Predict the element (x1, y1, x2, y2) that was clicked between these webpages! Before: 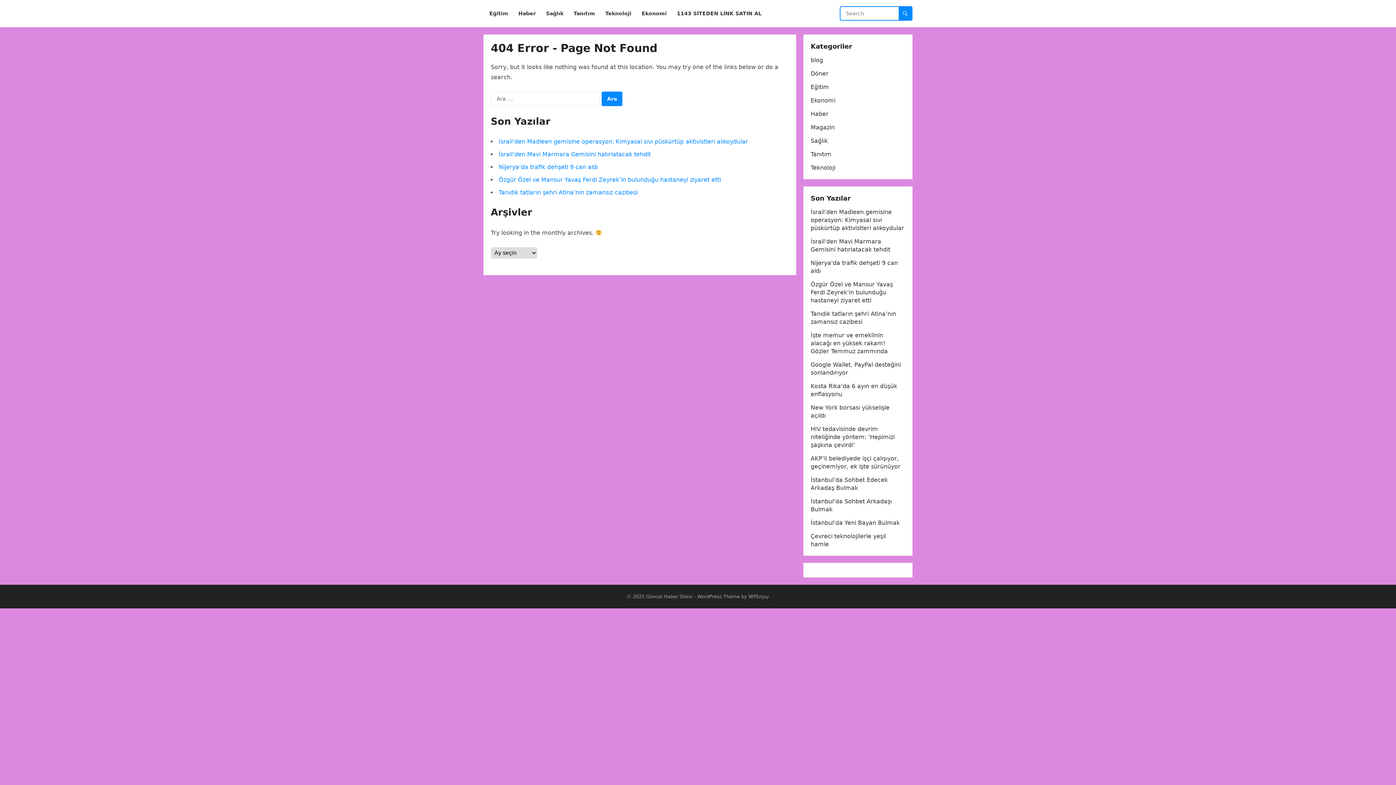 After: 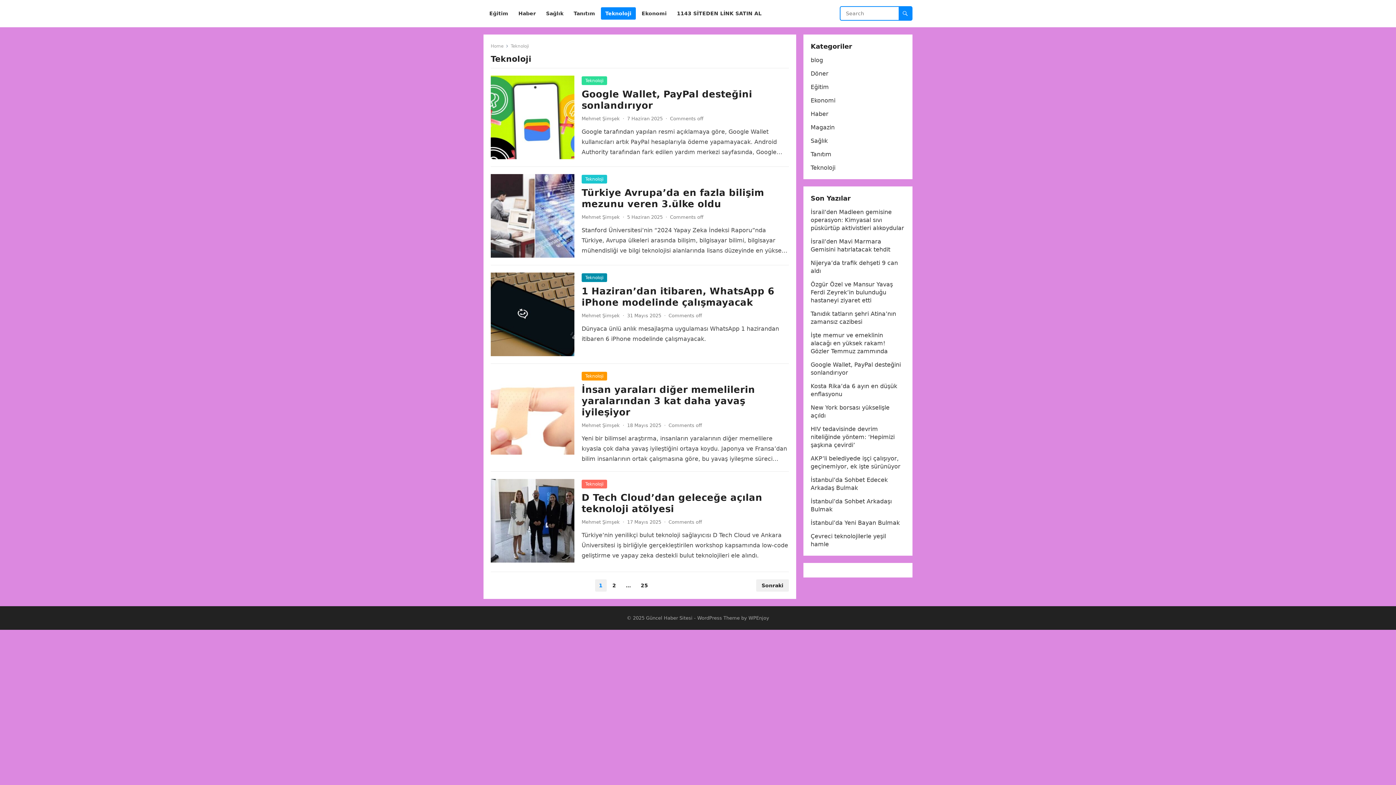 Action: label: Teknoloji bbox: (601, 0, 636, 27)